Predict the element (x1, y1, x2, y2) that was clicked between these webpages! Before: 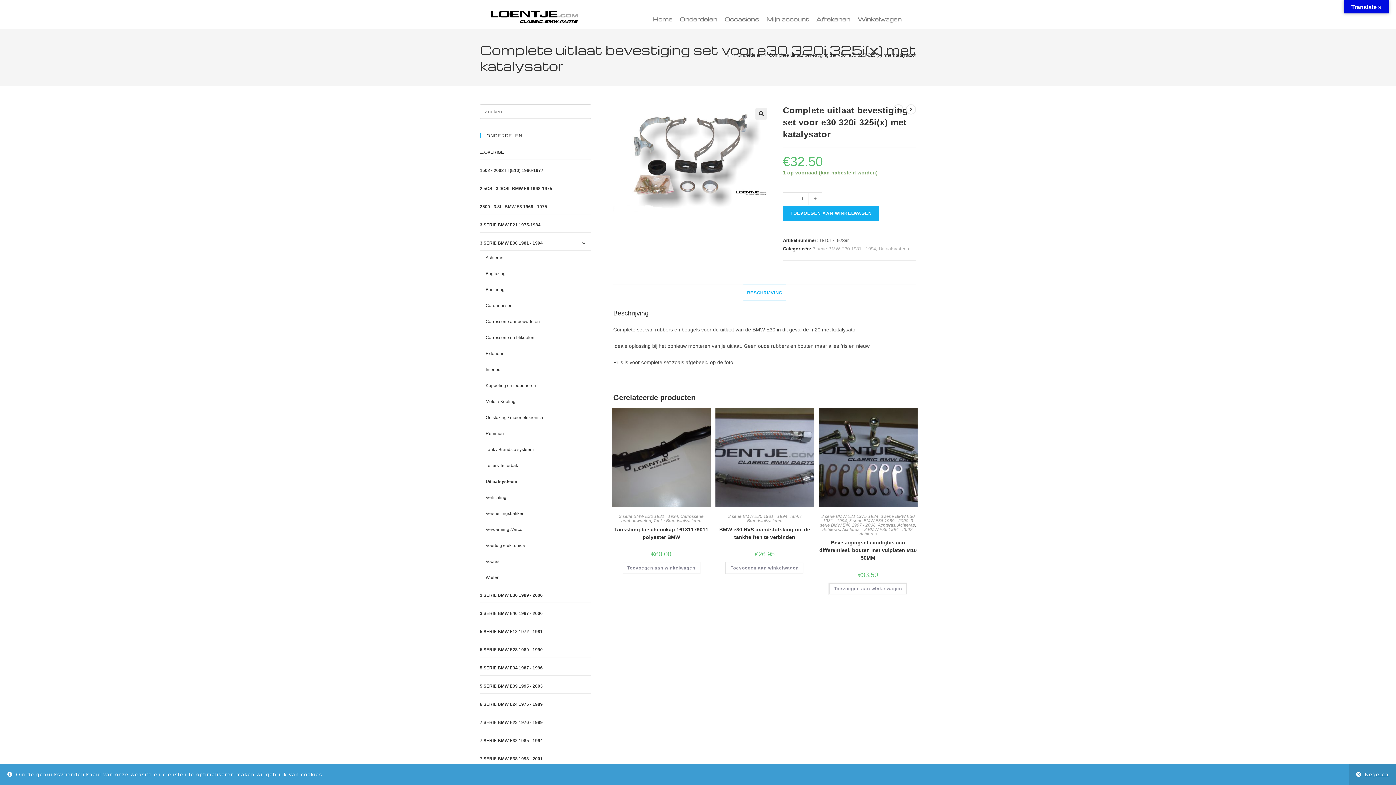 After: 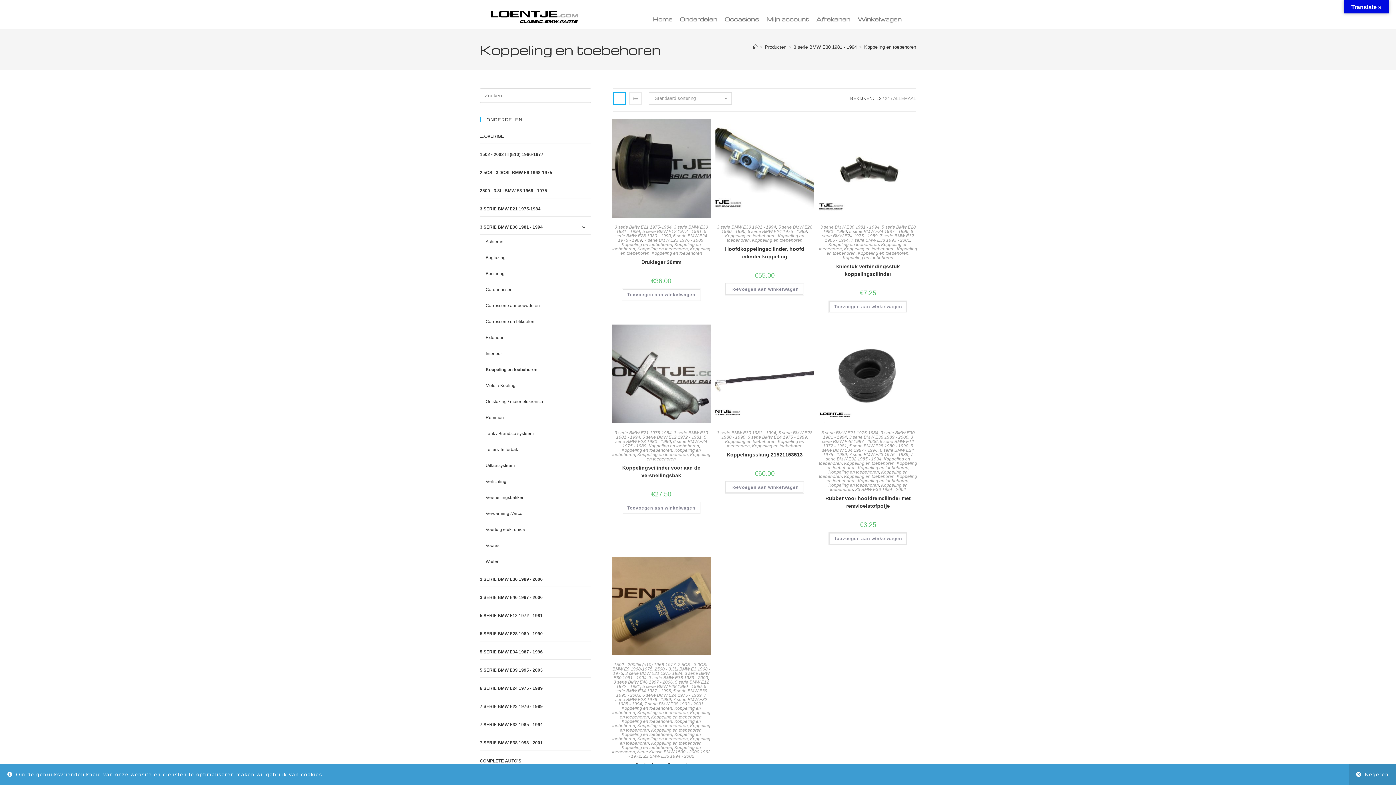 Action: label: Koppeling en toebehoren bbox: (485, 378, 591, 393)